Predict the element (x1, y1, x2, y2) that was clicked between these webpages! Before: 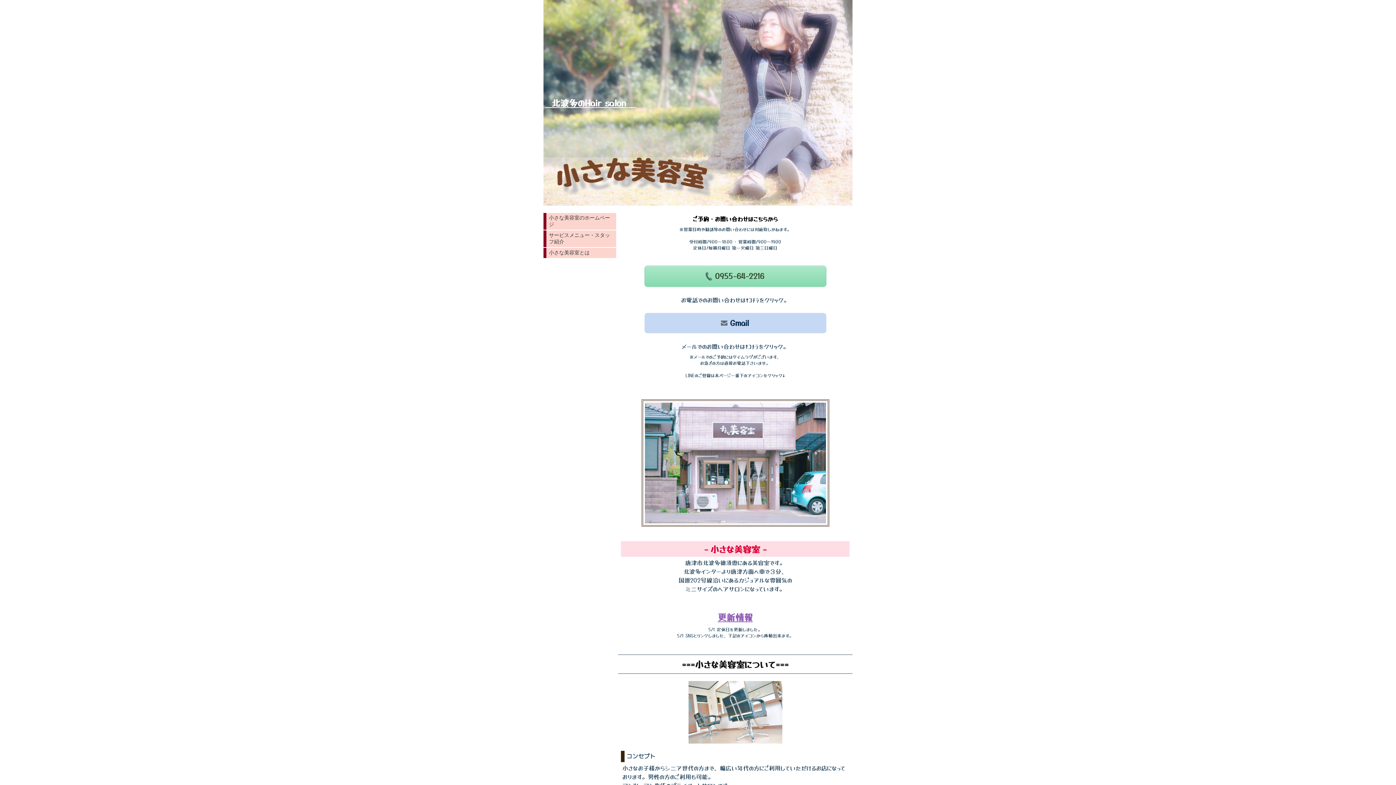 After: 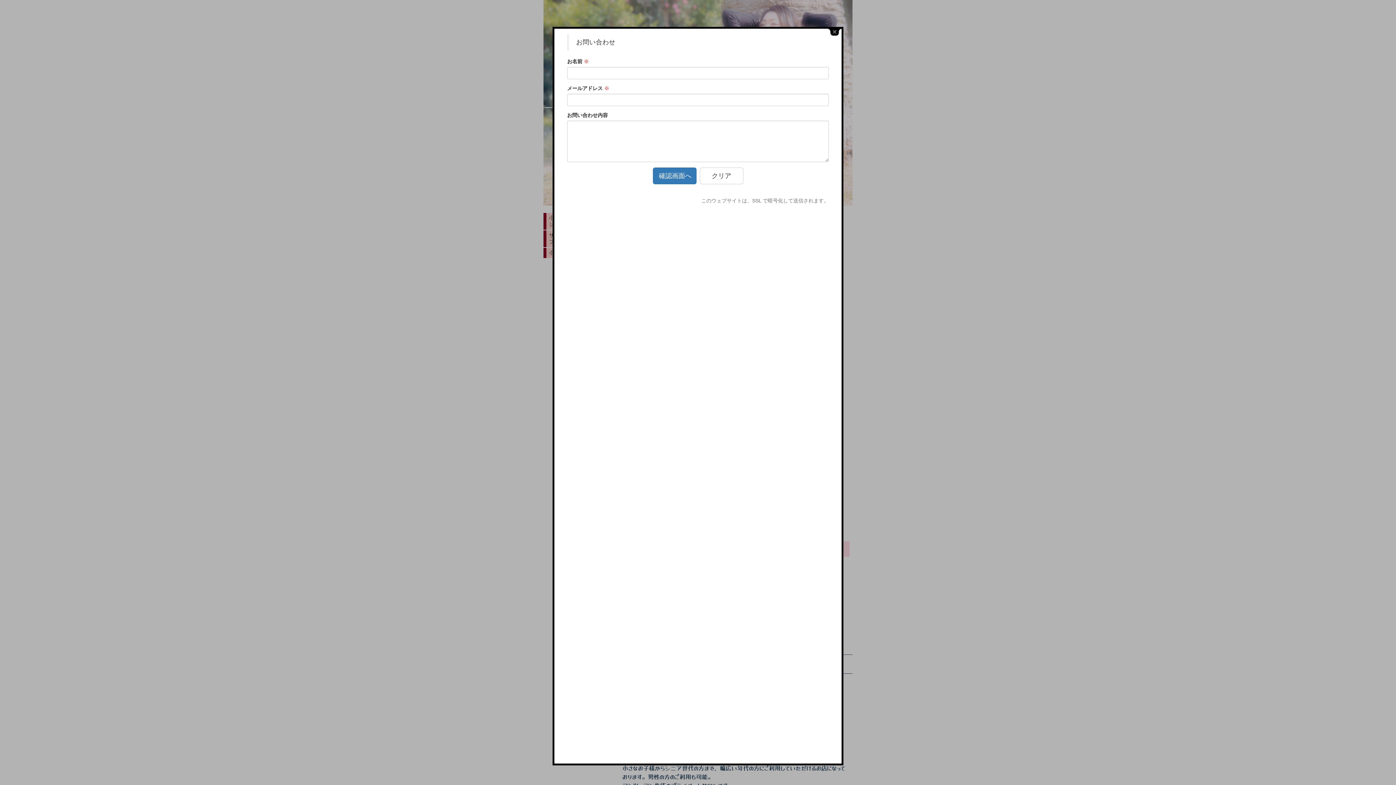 Action: label: Gmail bbox: (644, 313, 826, 333)